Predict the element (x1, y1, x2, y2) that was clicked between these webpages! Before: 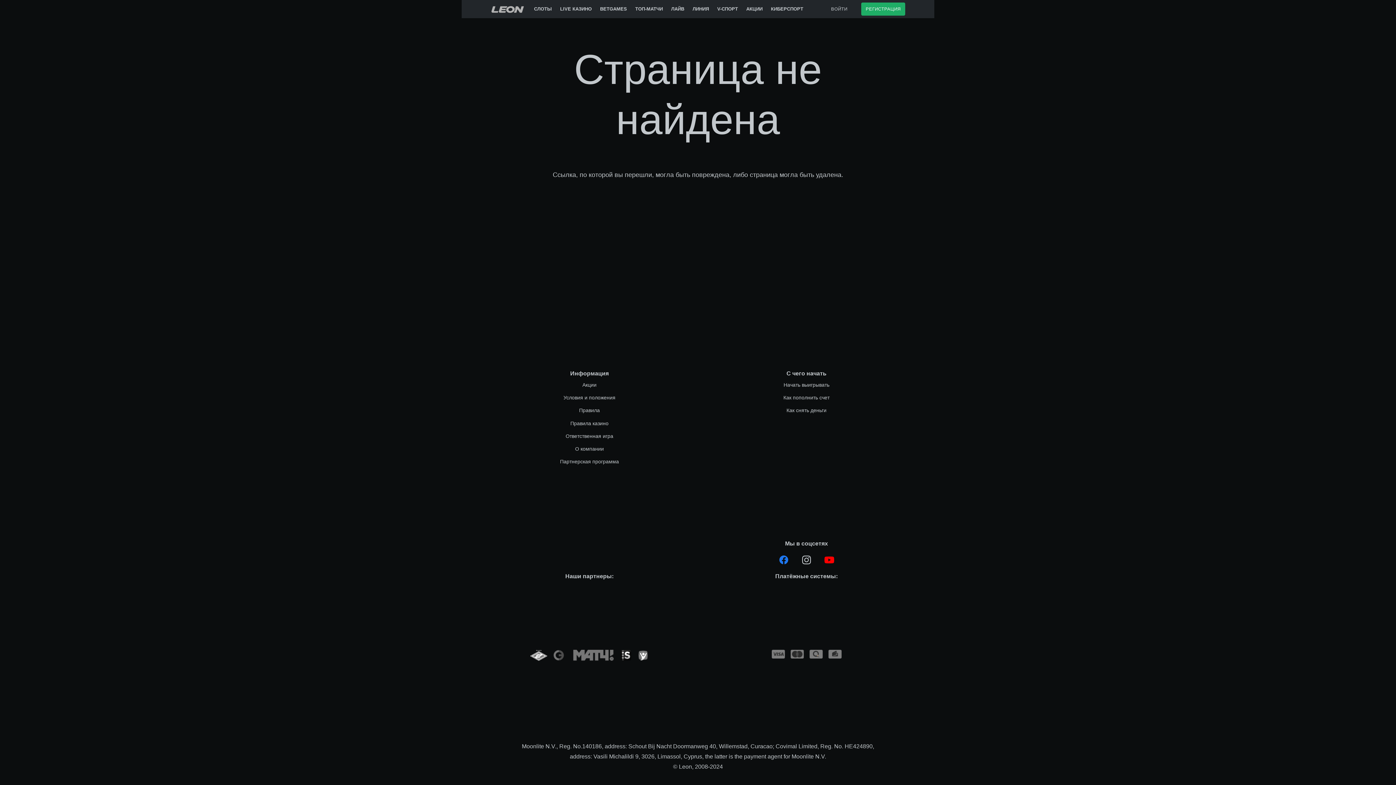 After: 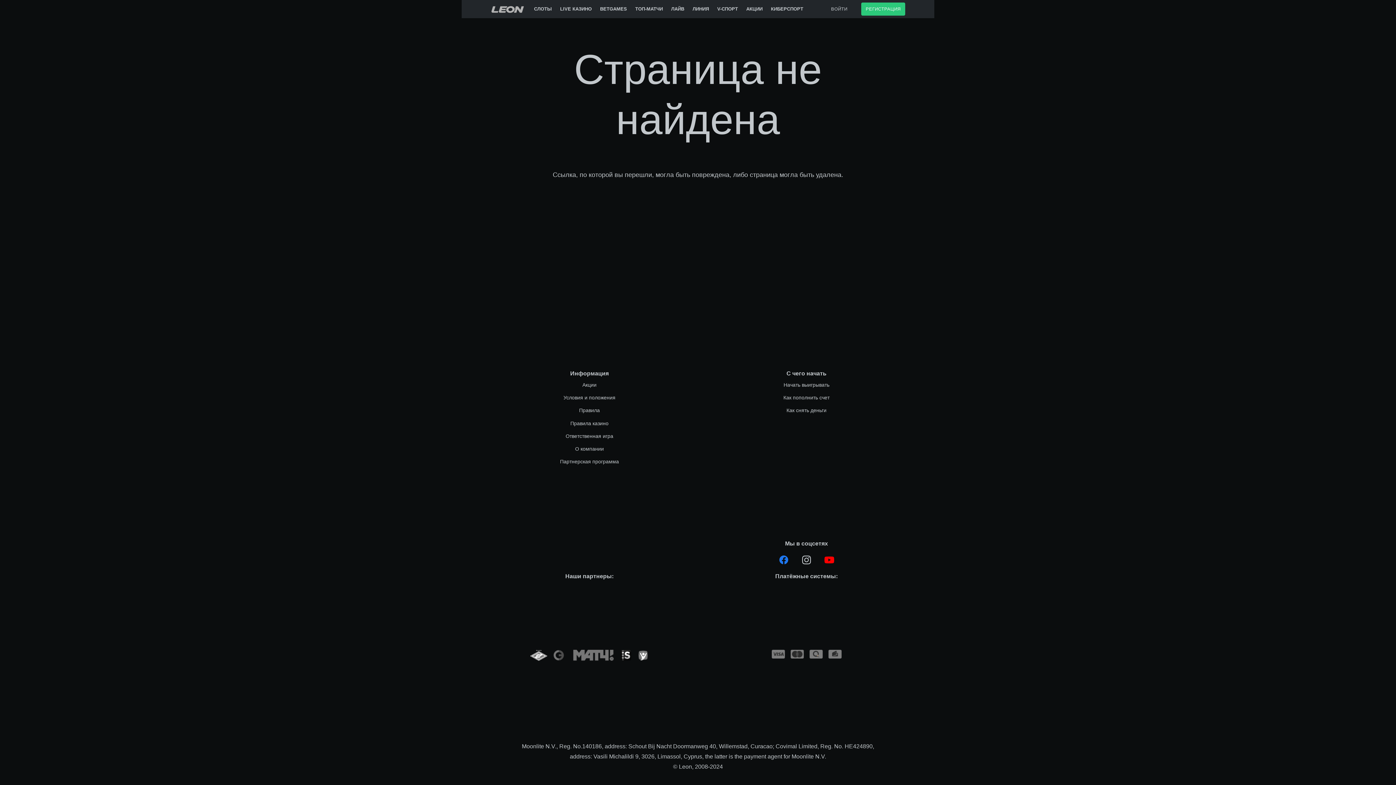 Action: bbox: (861, 2, 905, 15) label: РЕГИСТРАЦИЯ